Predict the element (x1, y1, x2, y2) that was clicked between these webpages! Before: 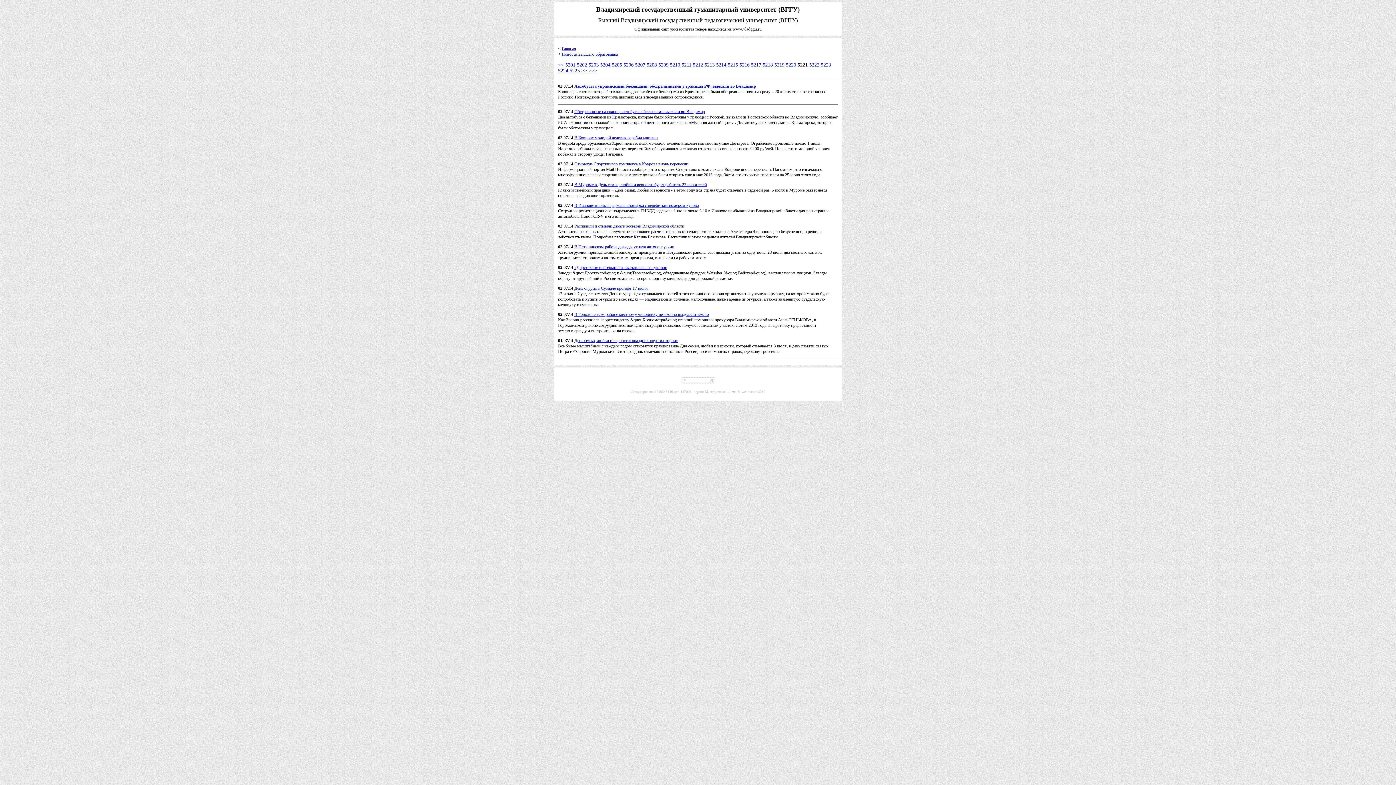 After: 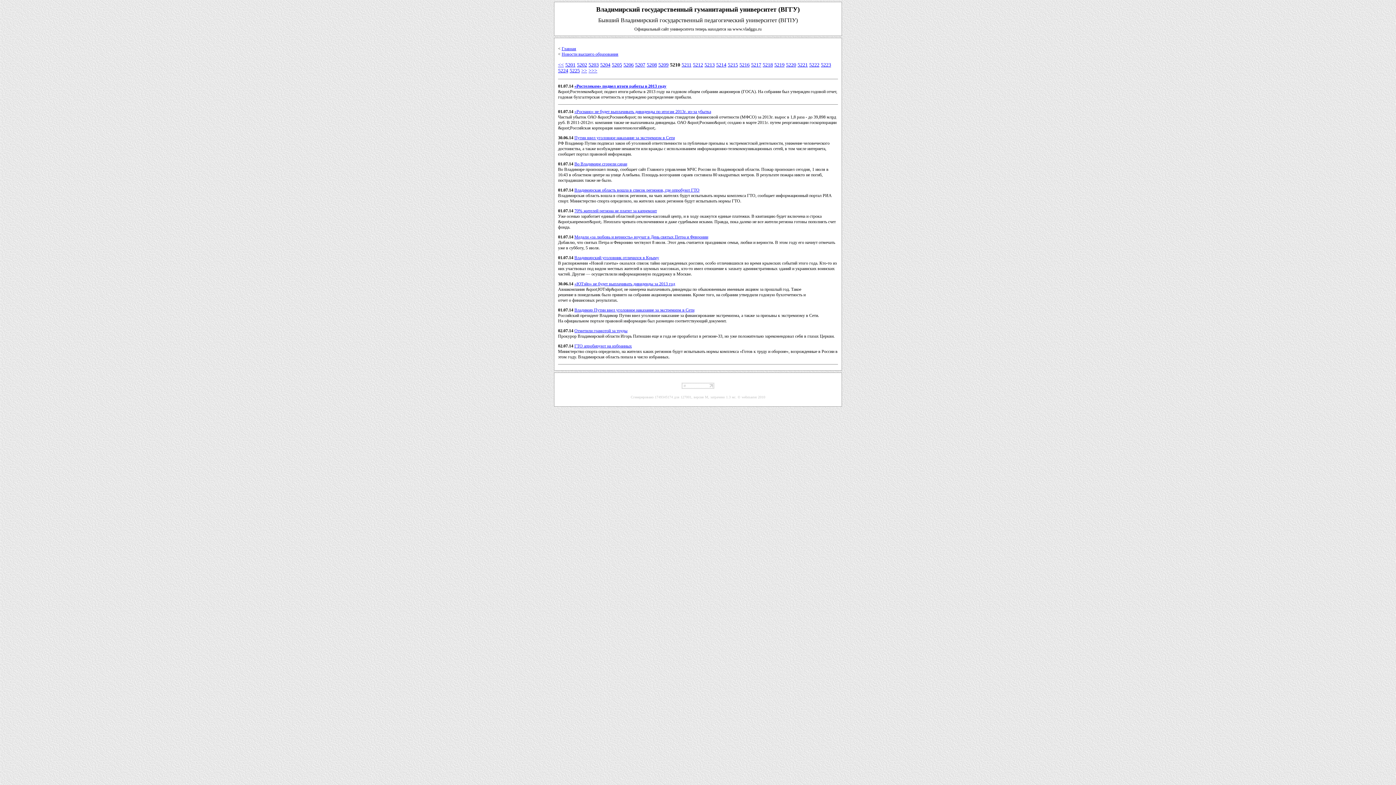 Action: label: 5210 bbox: (670, 62, 680, 67)